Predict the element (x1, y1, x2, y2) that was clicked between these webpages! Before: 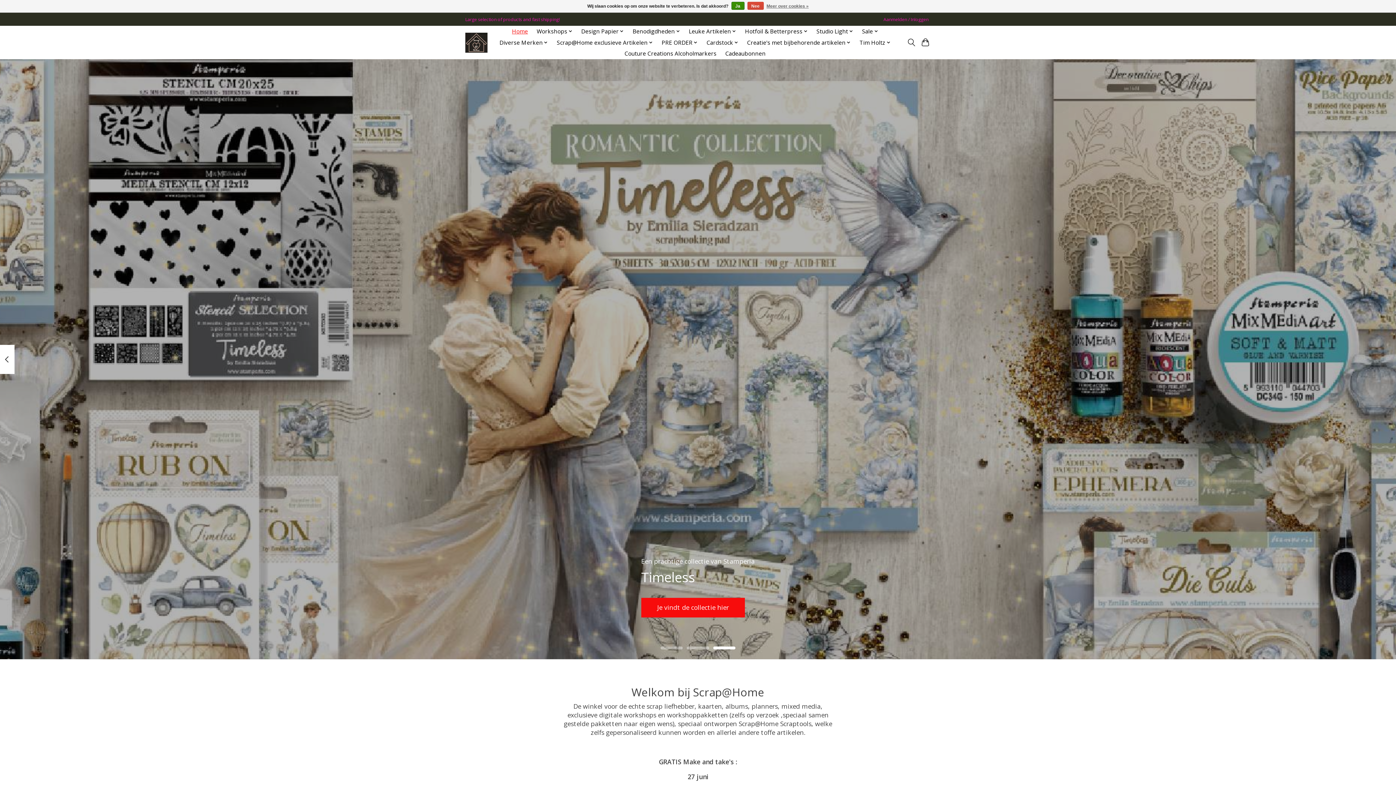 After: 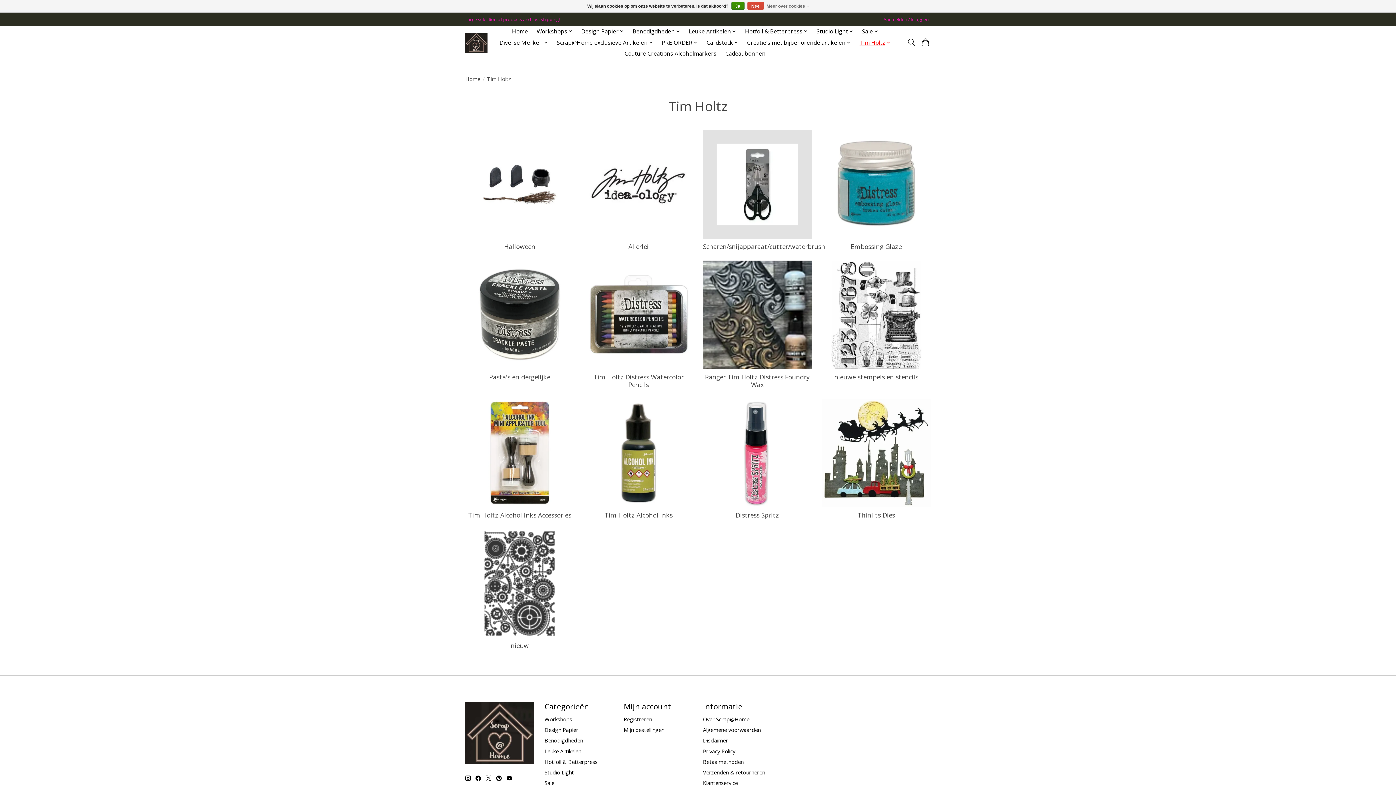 Action: label: Tim Holtz bbox: (857, 36, 893, 48)